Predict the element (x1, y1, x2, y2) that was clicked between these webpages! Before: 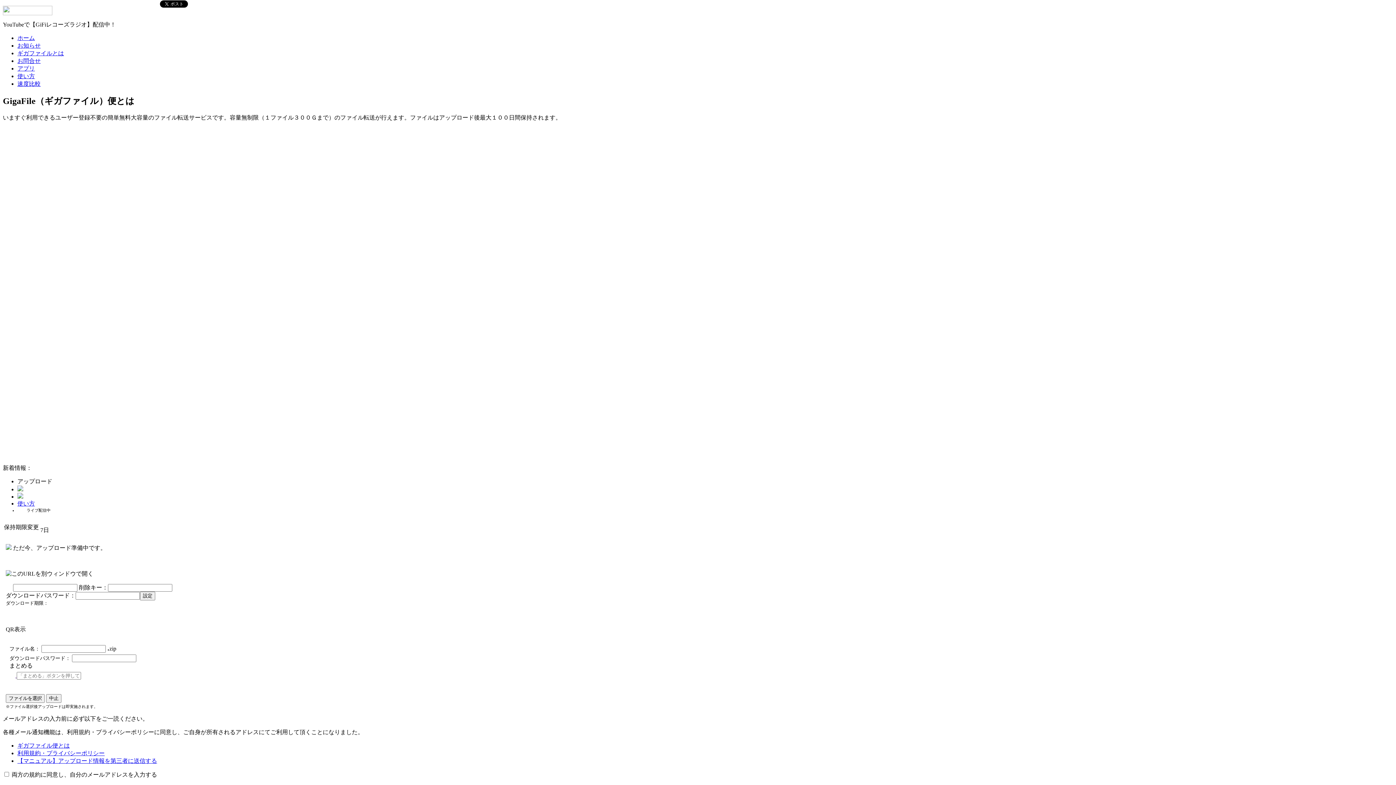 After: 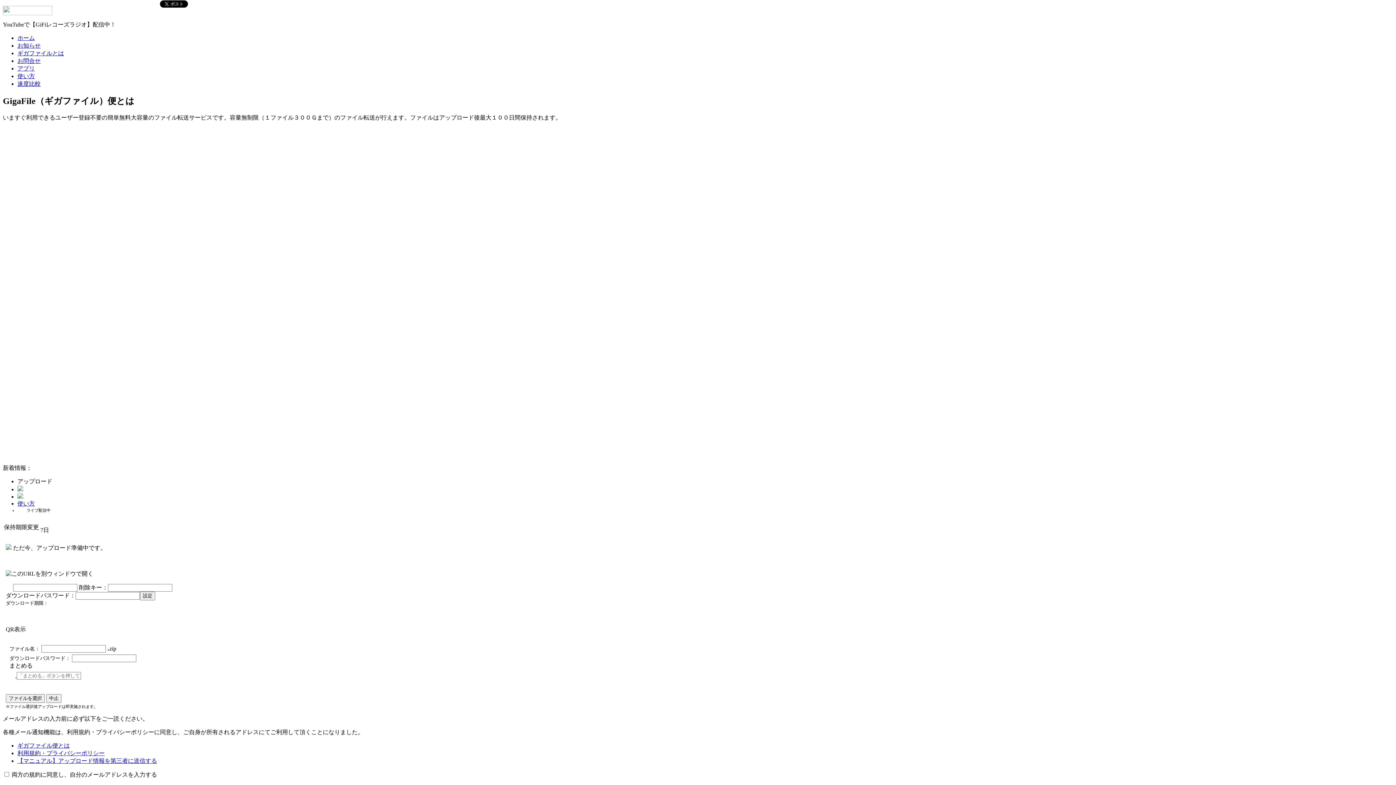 Action: bbox: (17, 758, 157, 764) label: 【マニュアル】アップロード情報を第三者に送信する